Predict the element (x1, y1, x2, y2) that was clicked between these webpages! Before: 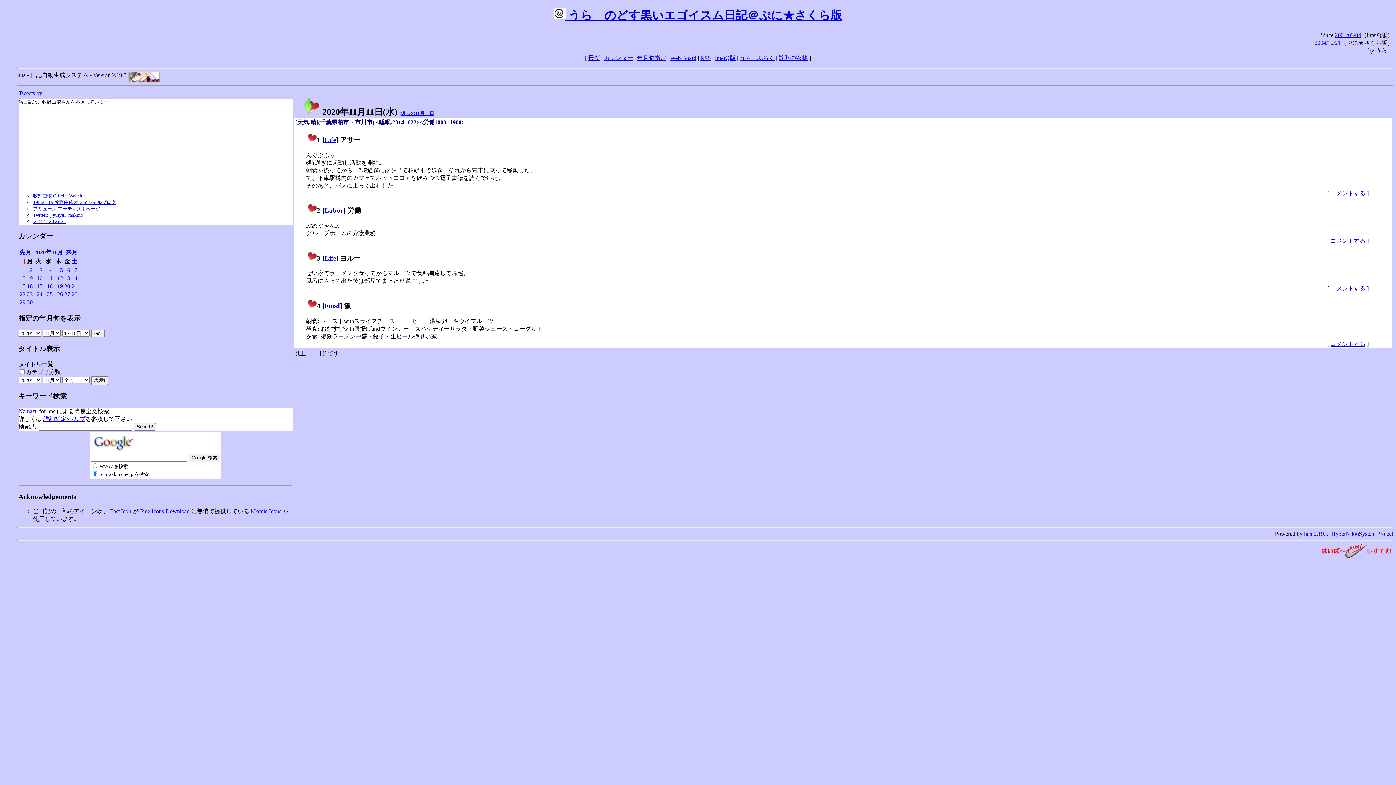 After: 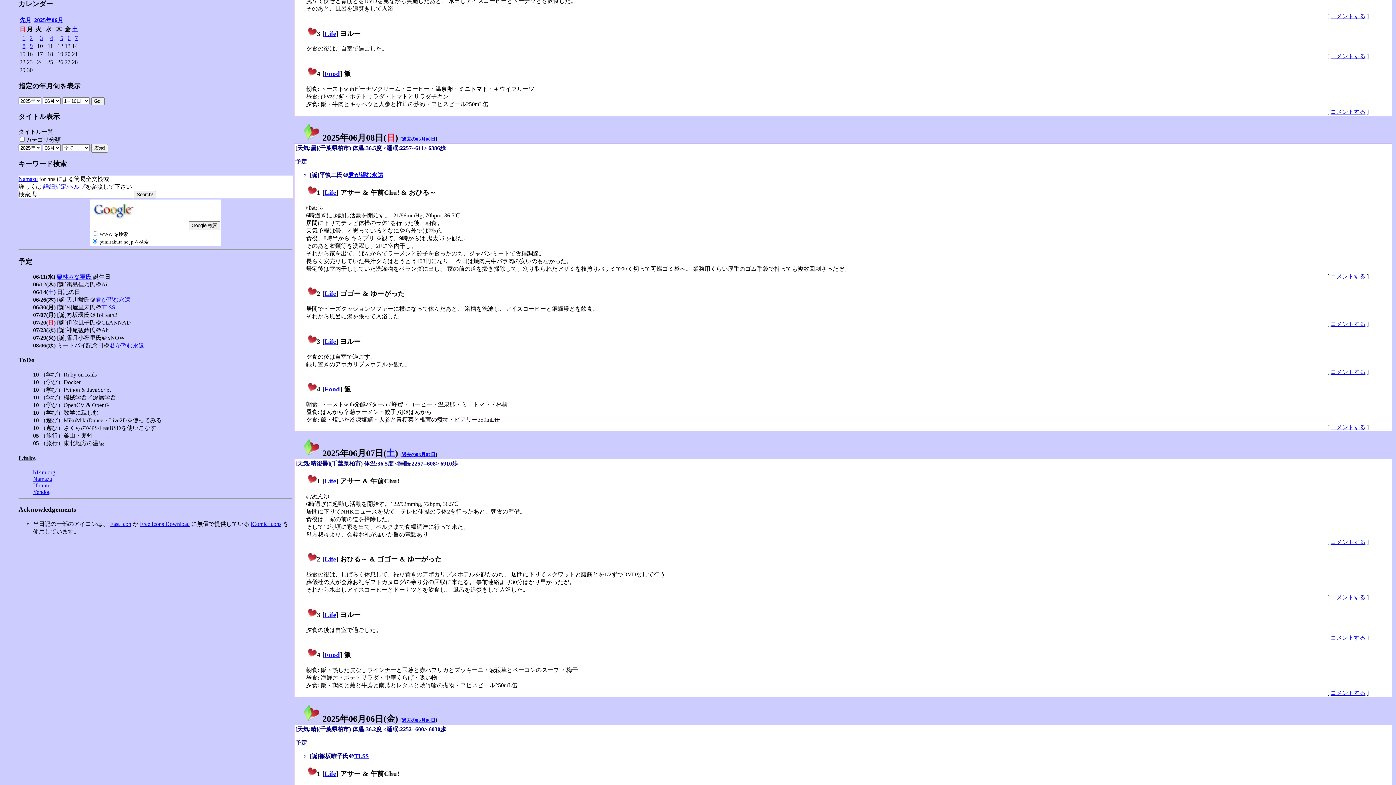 Action: label: カレンダー bbox: (604, 54, 633, 61)